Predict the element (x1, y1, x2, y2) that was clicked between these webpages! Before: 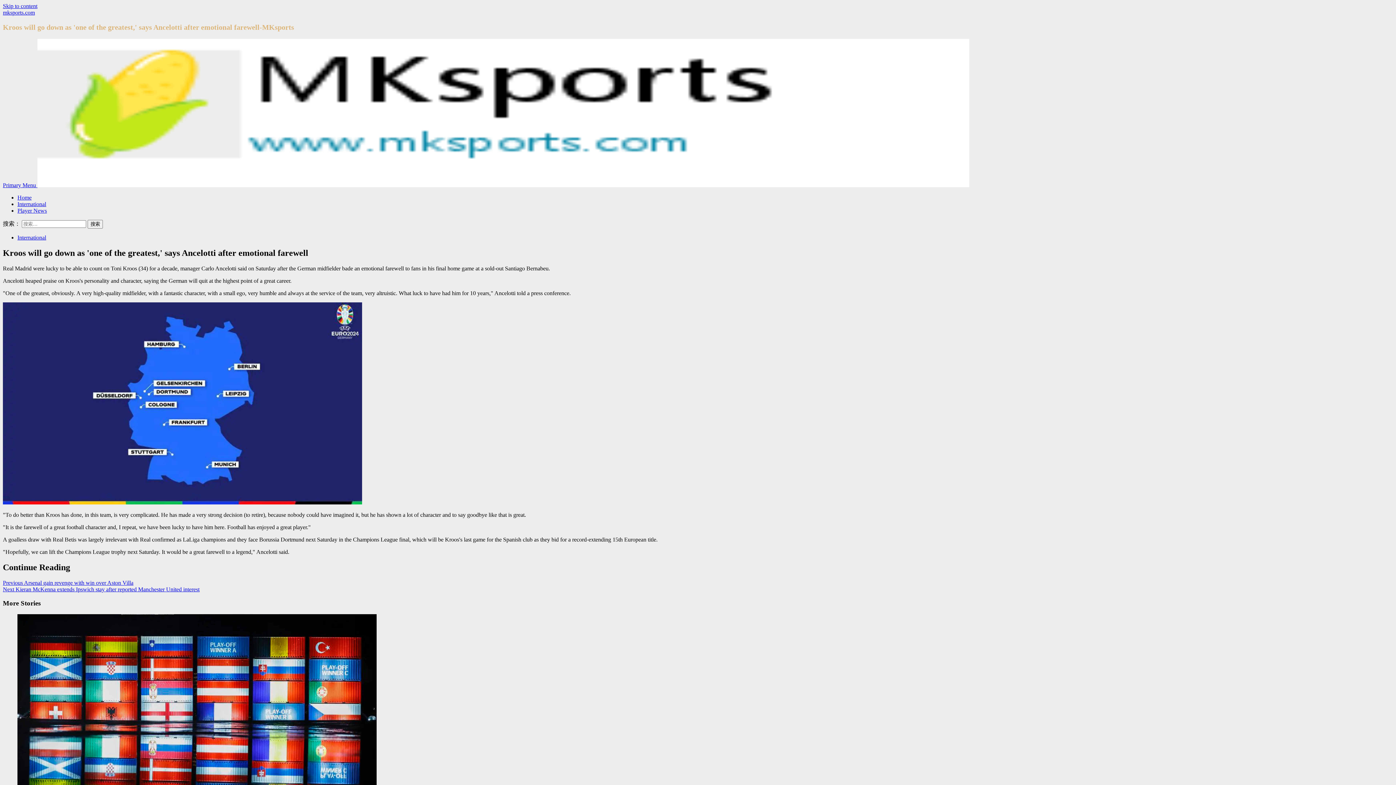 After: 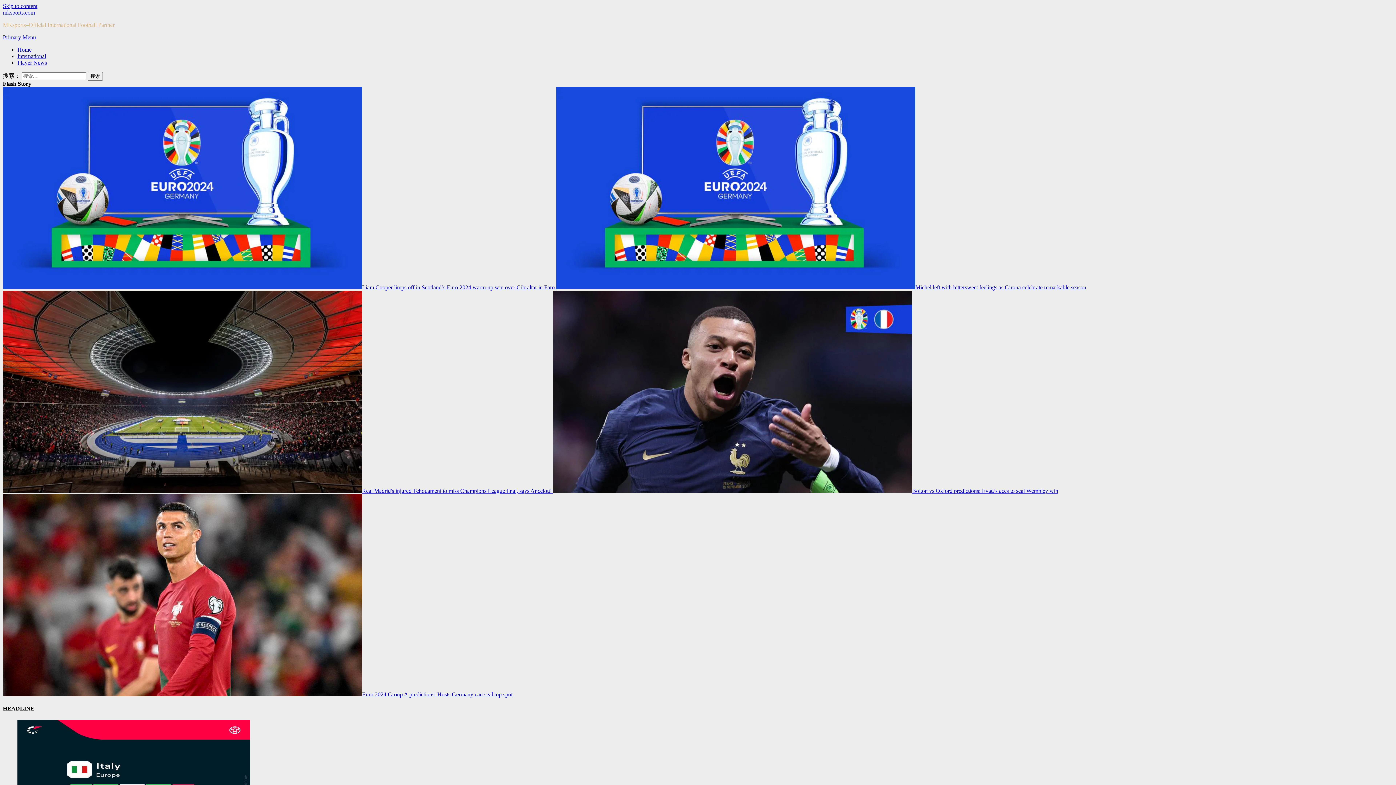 Action: bbox: (17, 194, 31, 200) label: Home